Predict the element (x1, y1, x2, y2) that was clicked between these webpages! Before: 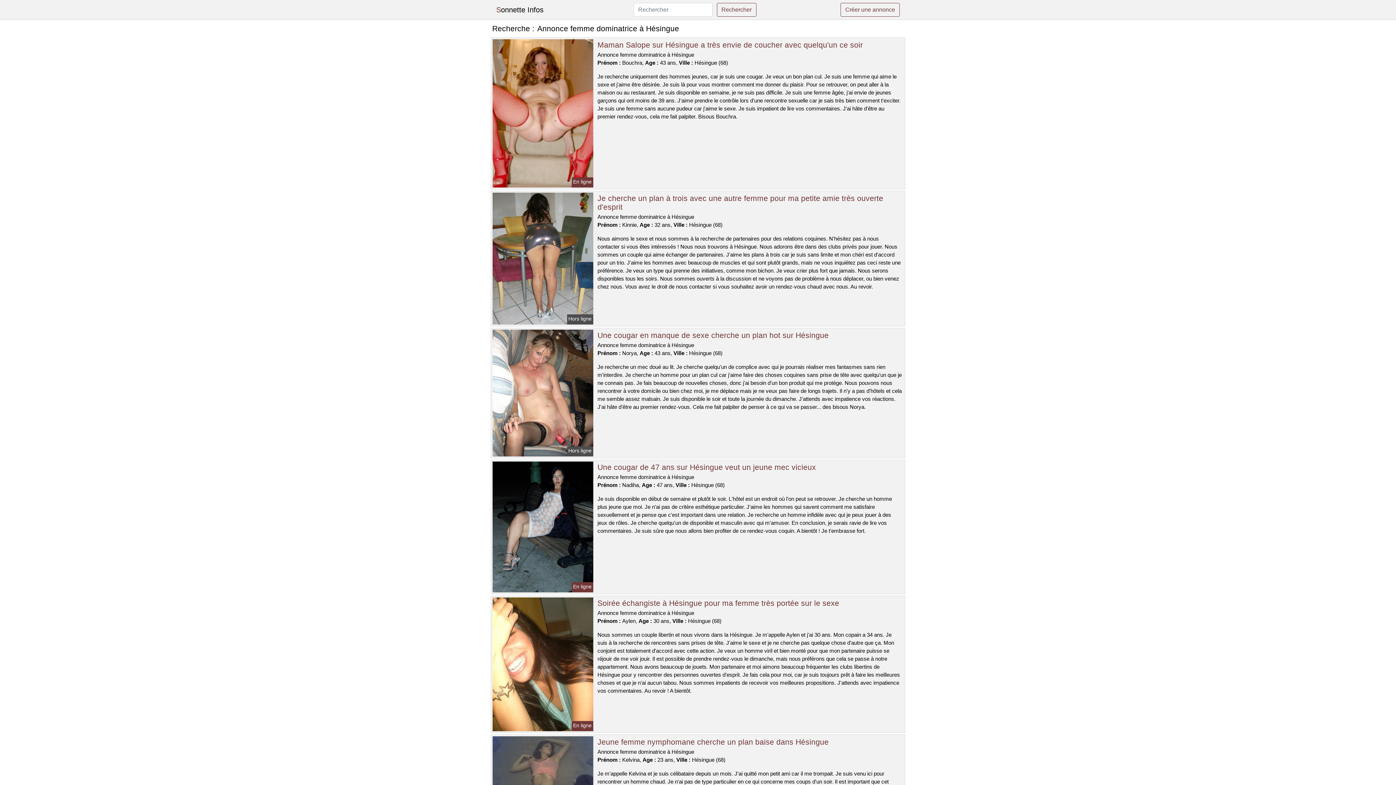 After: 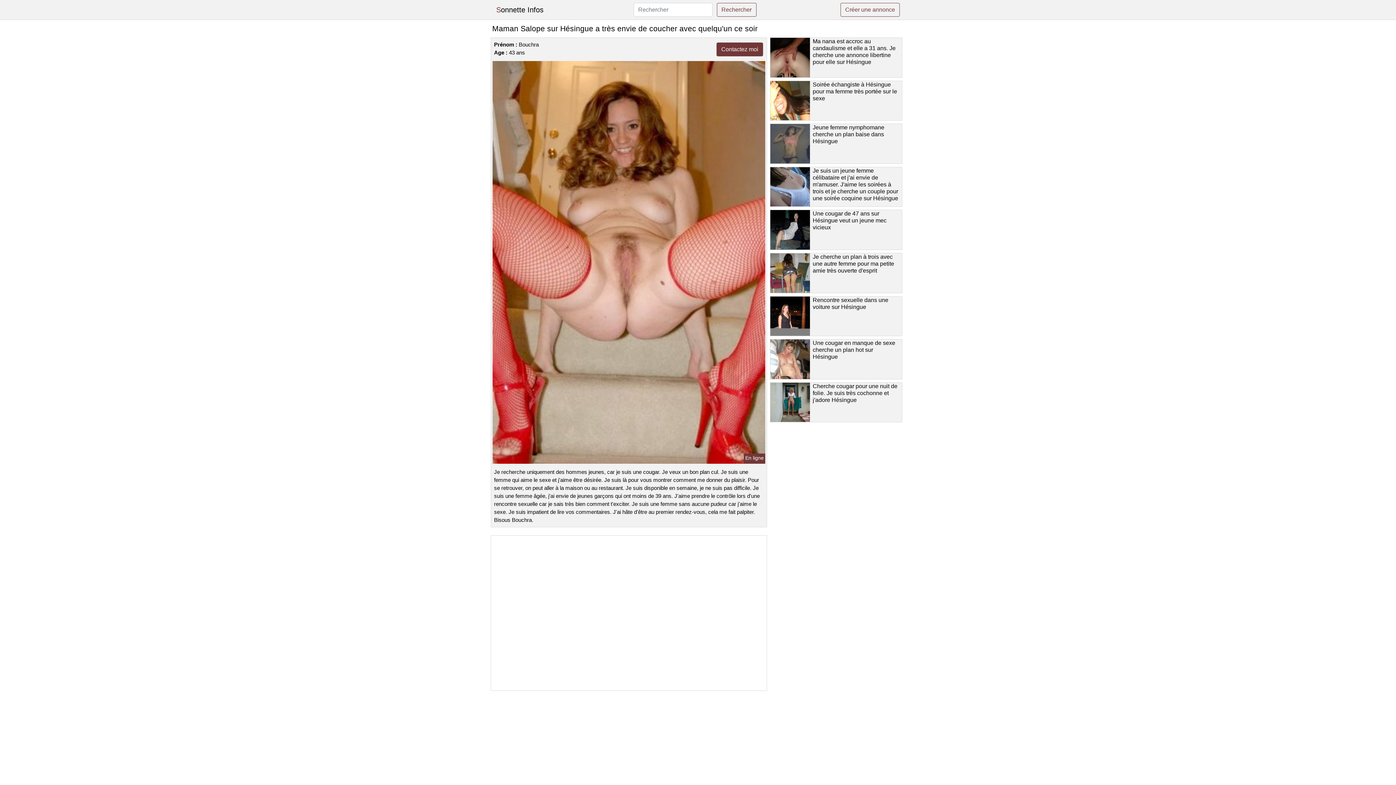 Action: bbox: (491, 109, 594, 116)